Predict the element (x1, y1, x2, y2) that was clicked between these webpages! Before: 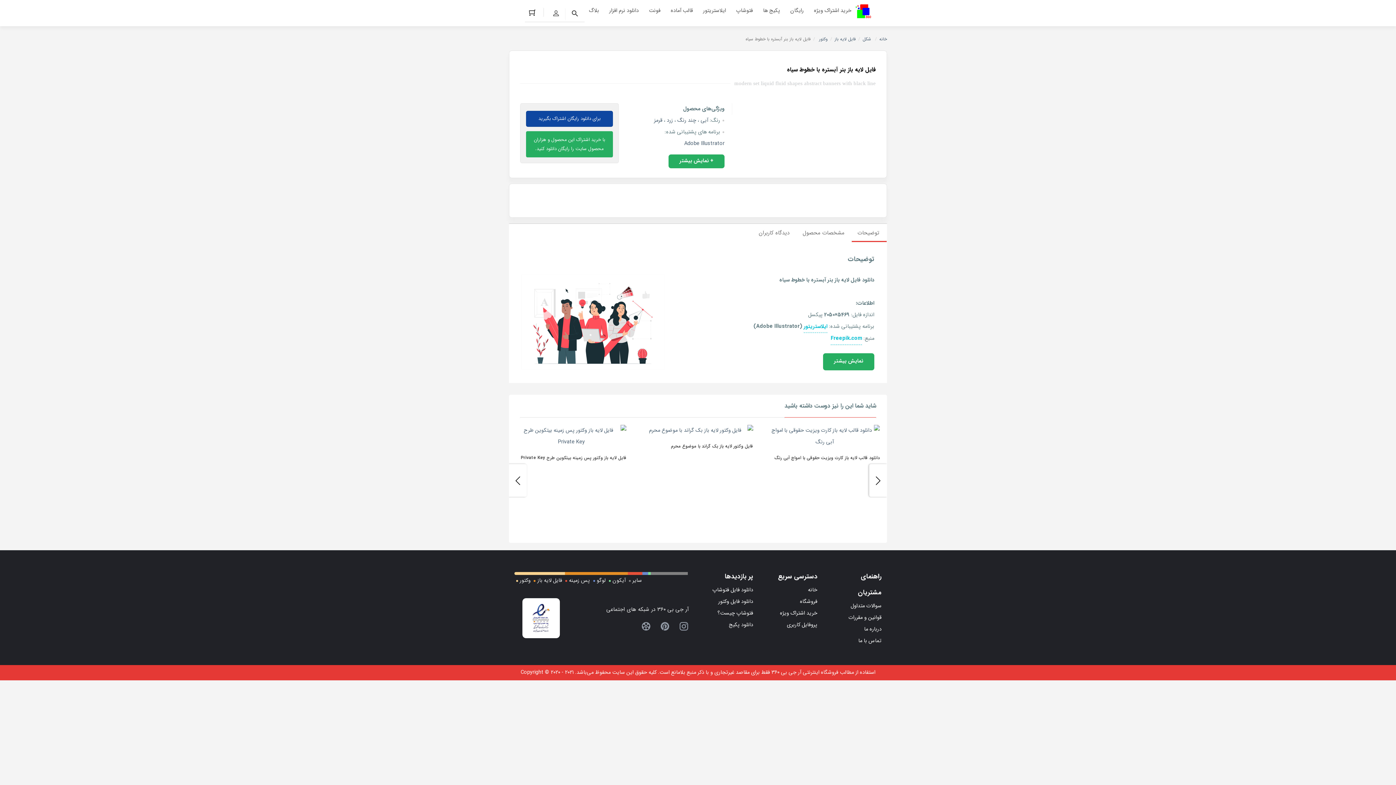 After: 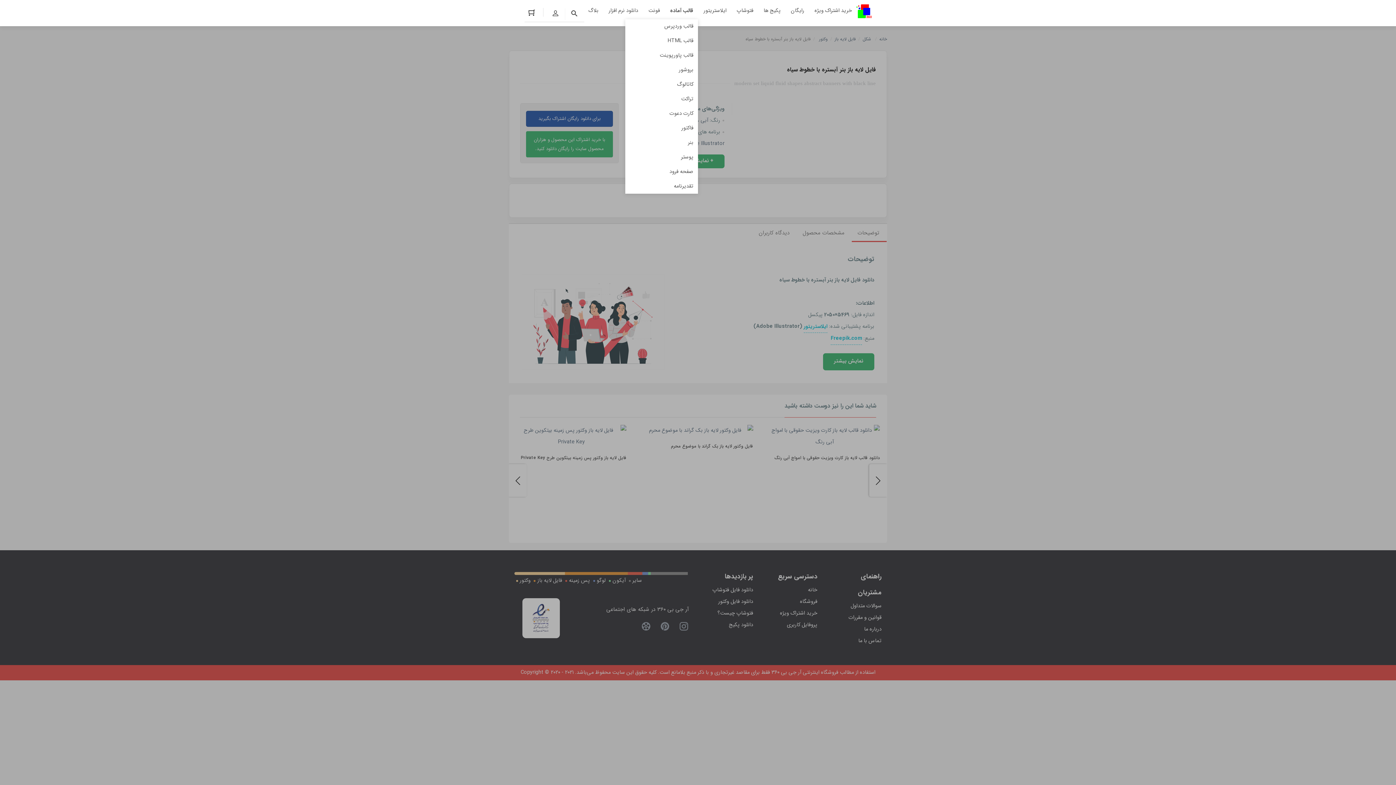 Action: label: قالب آماده bbox: (666, 2, 697, 19)